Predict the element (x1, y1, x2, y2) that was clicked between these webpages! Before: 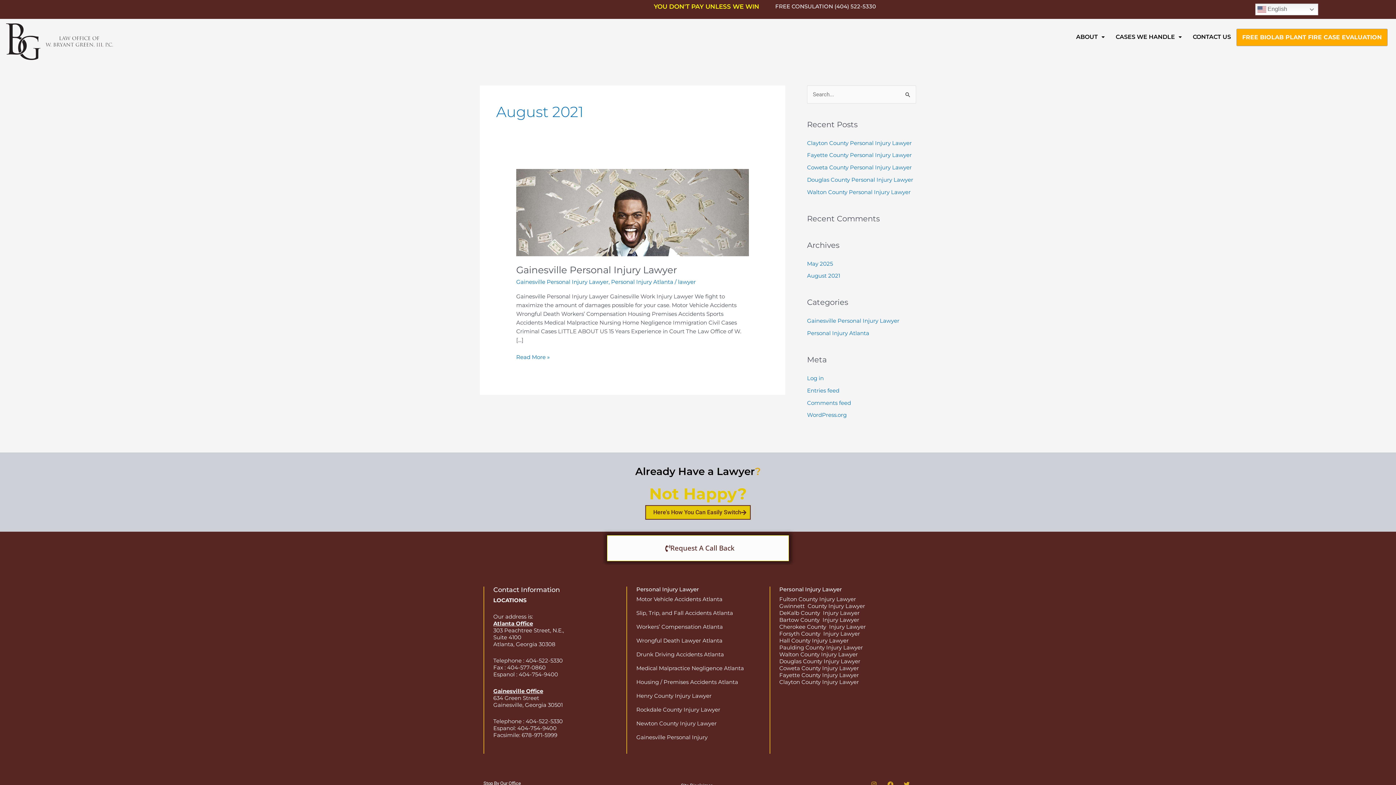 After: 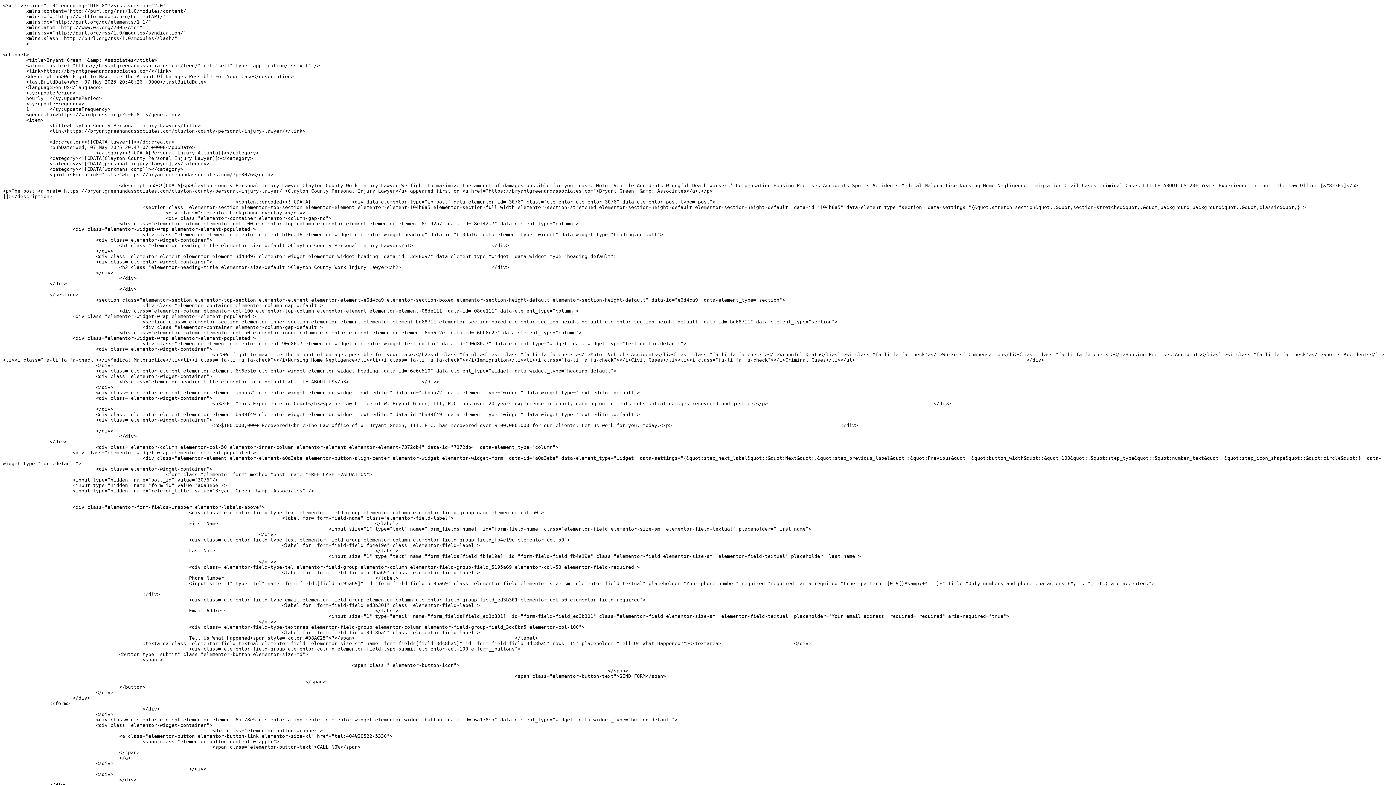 Action: label: Entries feed bbox: (807, 387, 839, 394)